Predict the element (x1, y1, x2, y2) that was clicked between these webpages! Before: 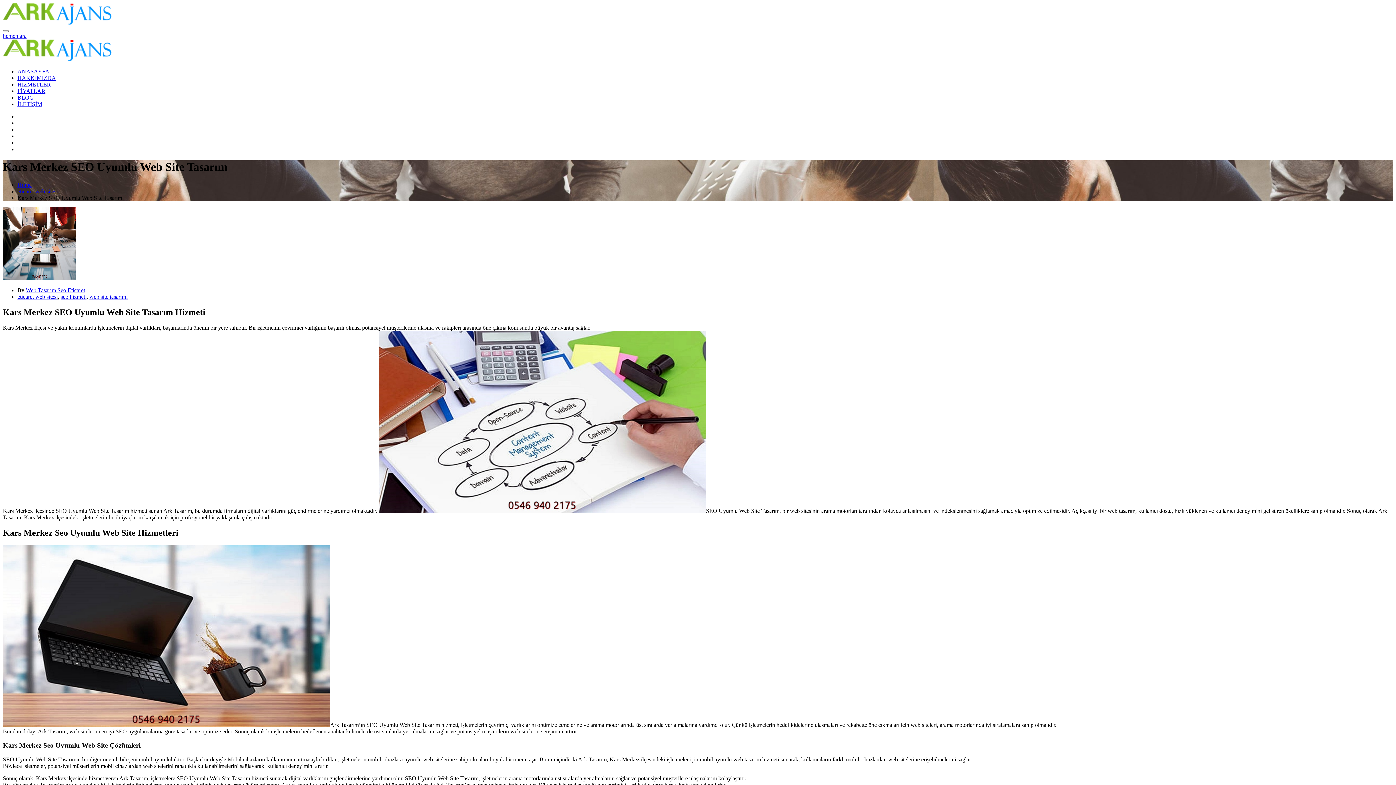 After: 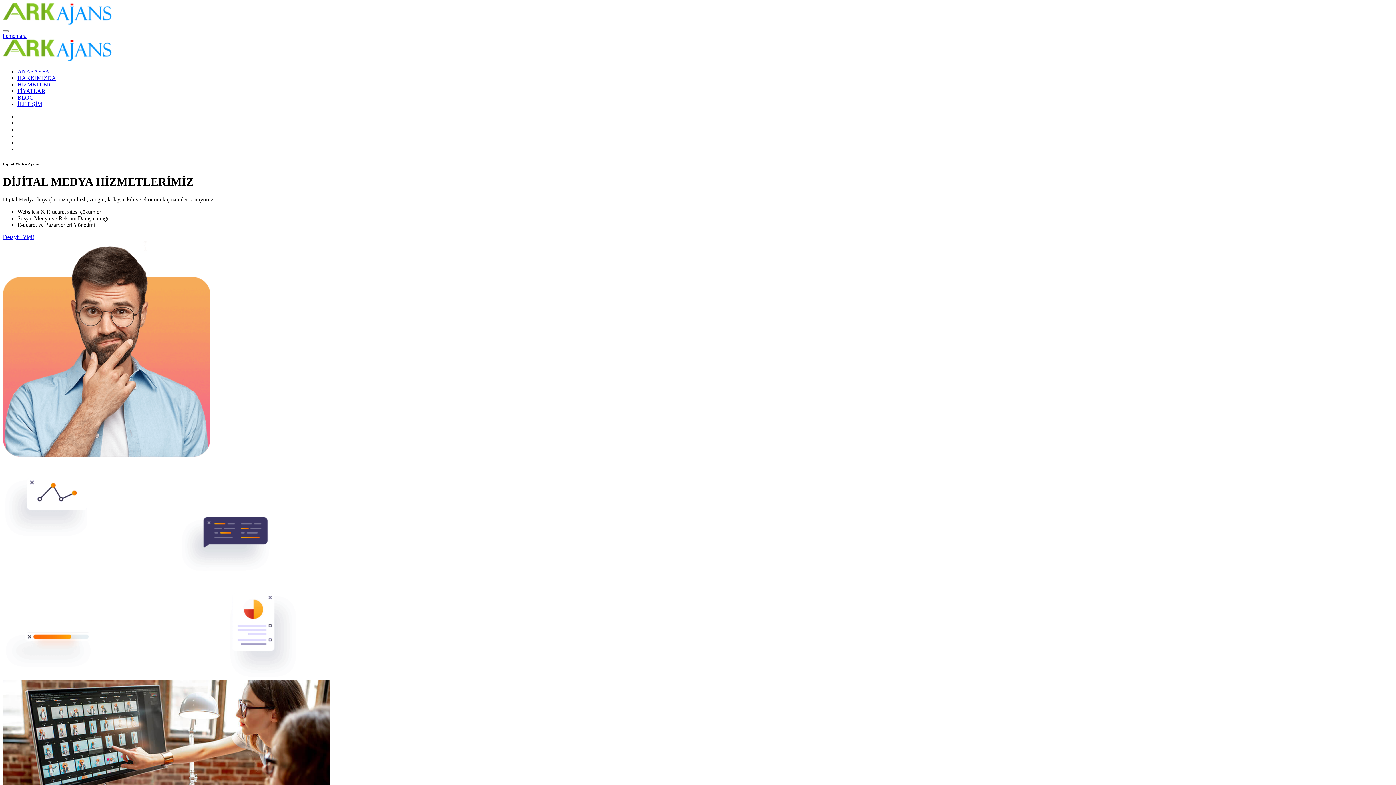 Action: bbox: (2, 56, 112, 62)